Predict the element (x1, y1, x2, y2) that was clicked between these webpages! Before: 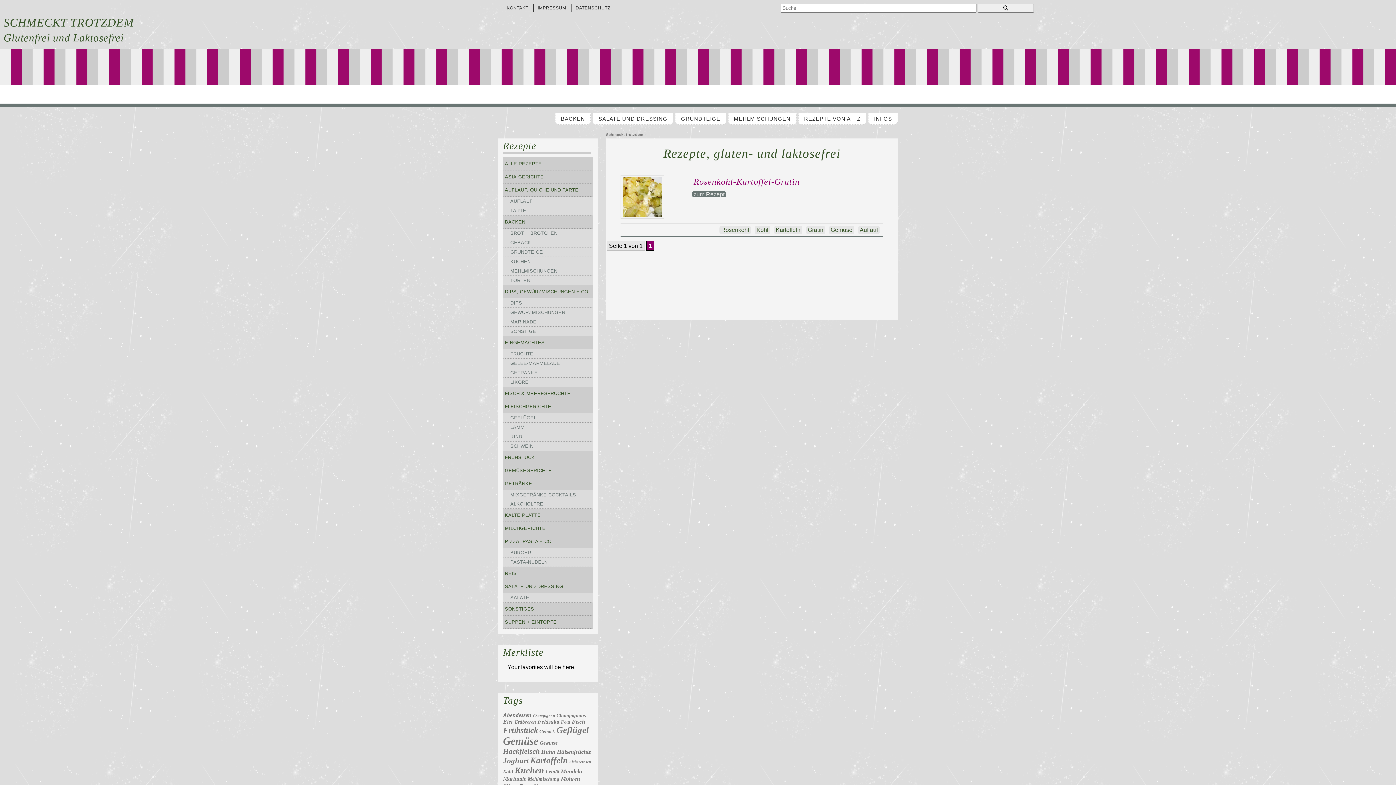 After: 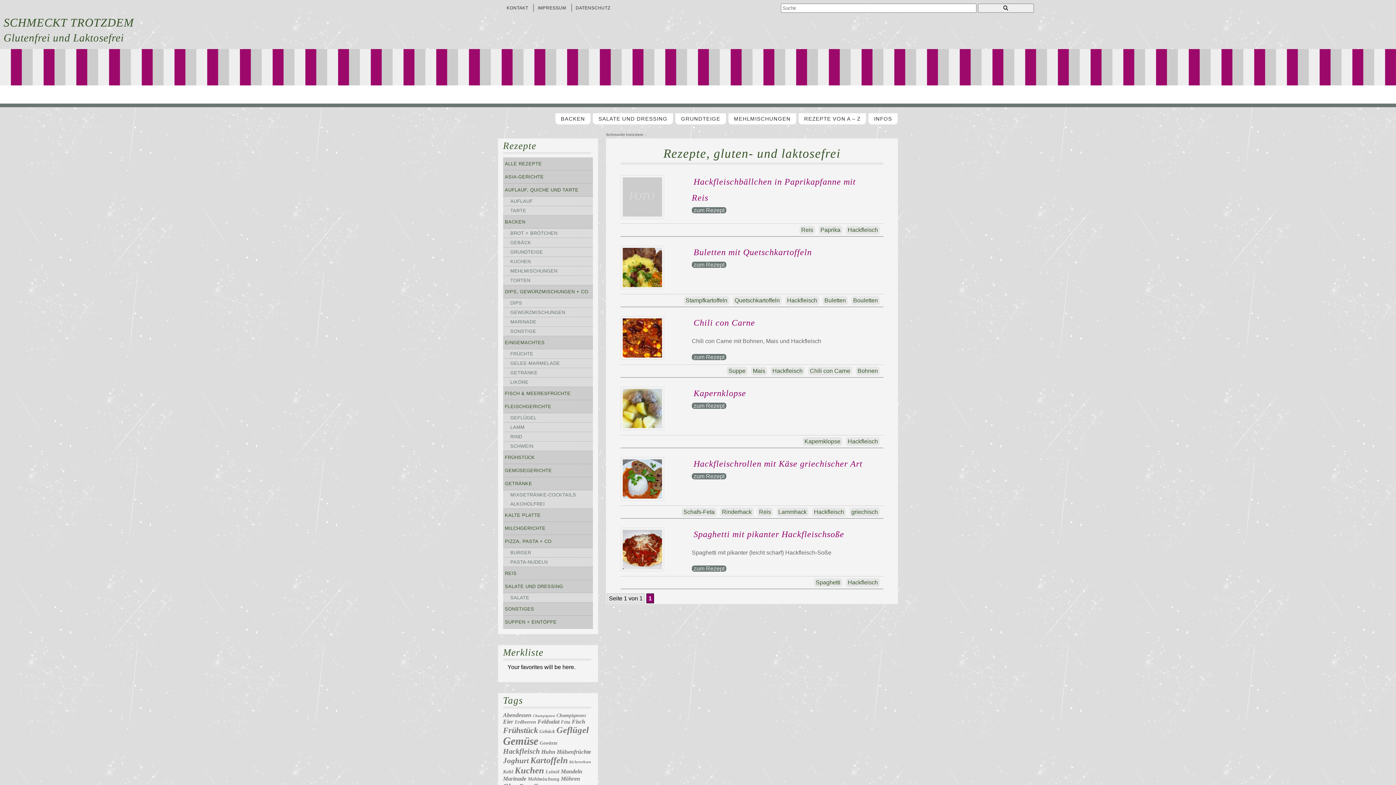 Action: label: Hackfleisch (6 Einträge) bbox: (503, 747, 539, 755)